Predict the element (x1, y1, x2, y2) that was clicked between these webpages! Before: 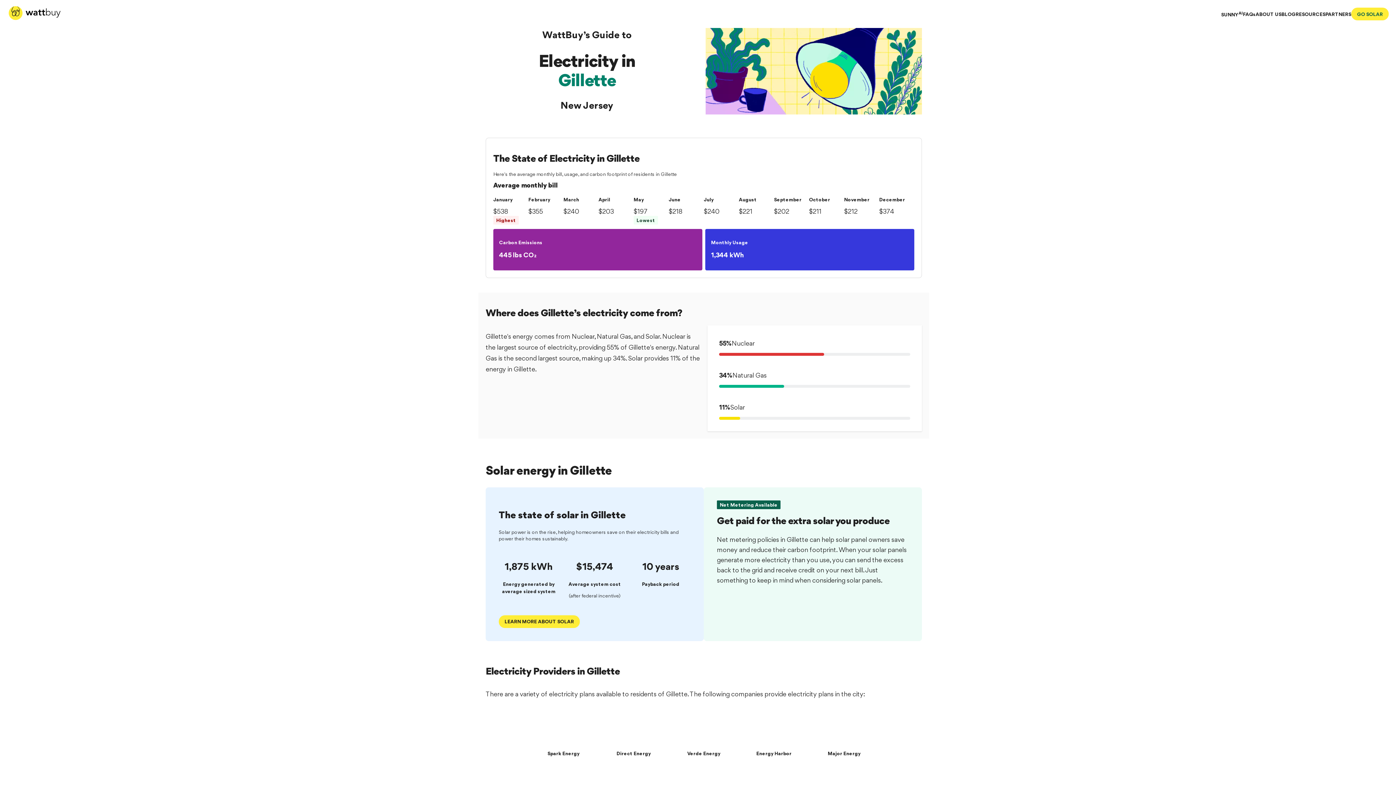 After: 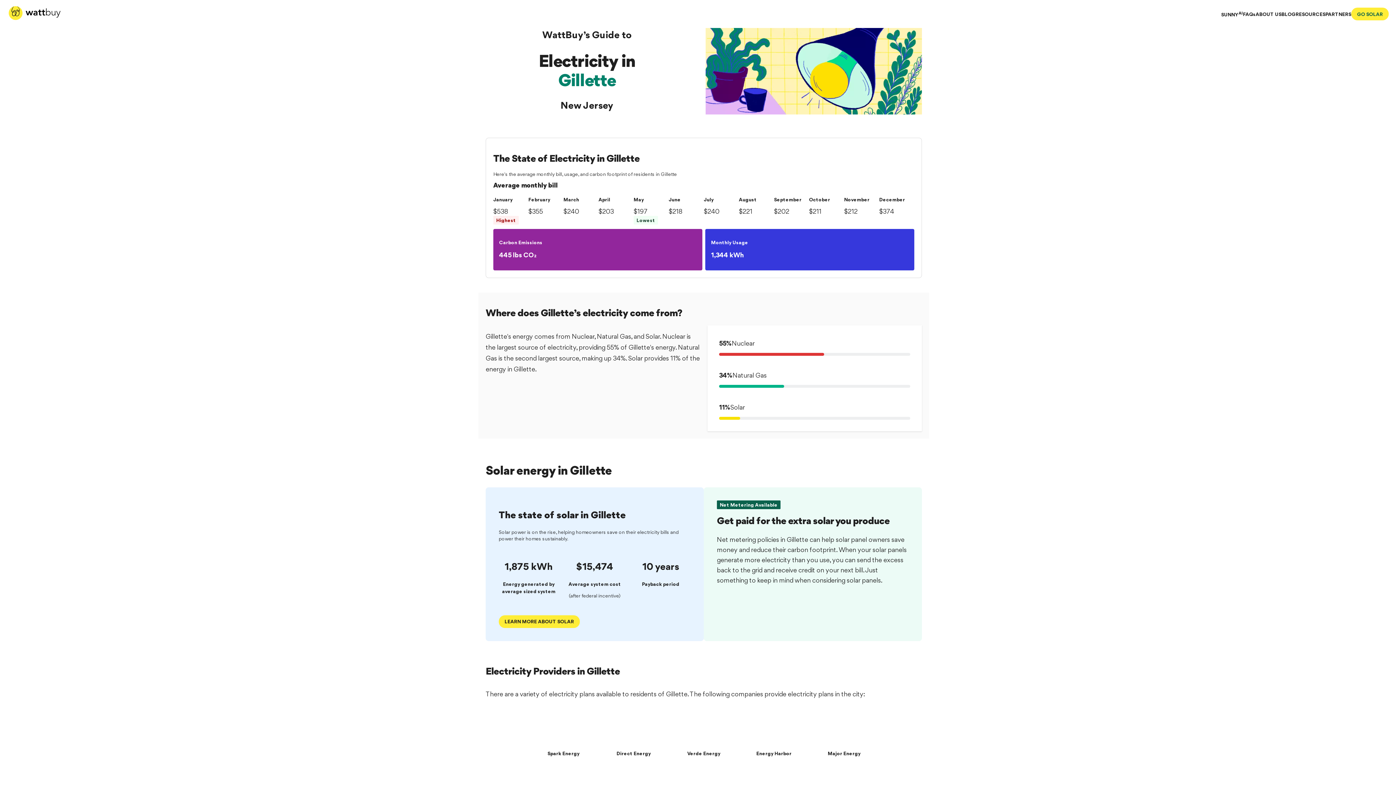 Action: bbox: (818, 706, 870, 761) label: Major Energy